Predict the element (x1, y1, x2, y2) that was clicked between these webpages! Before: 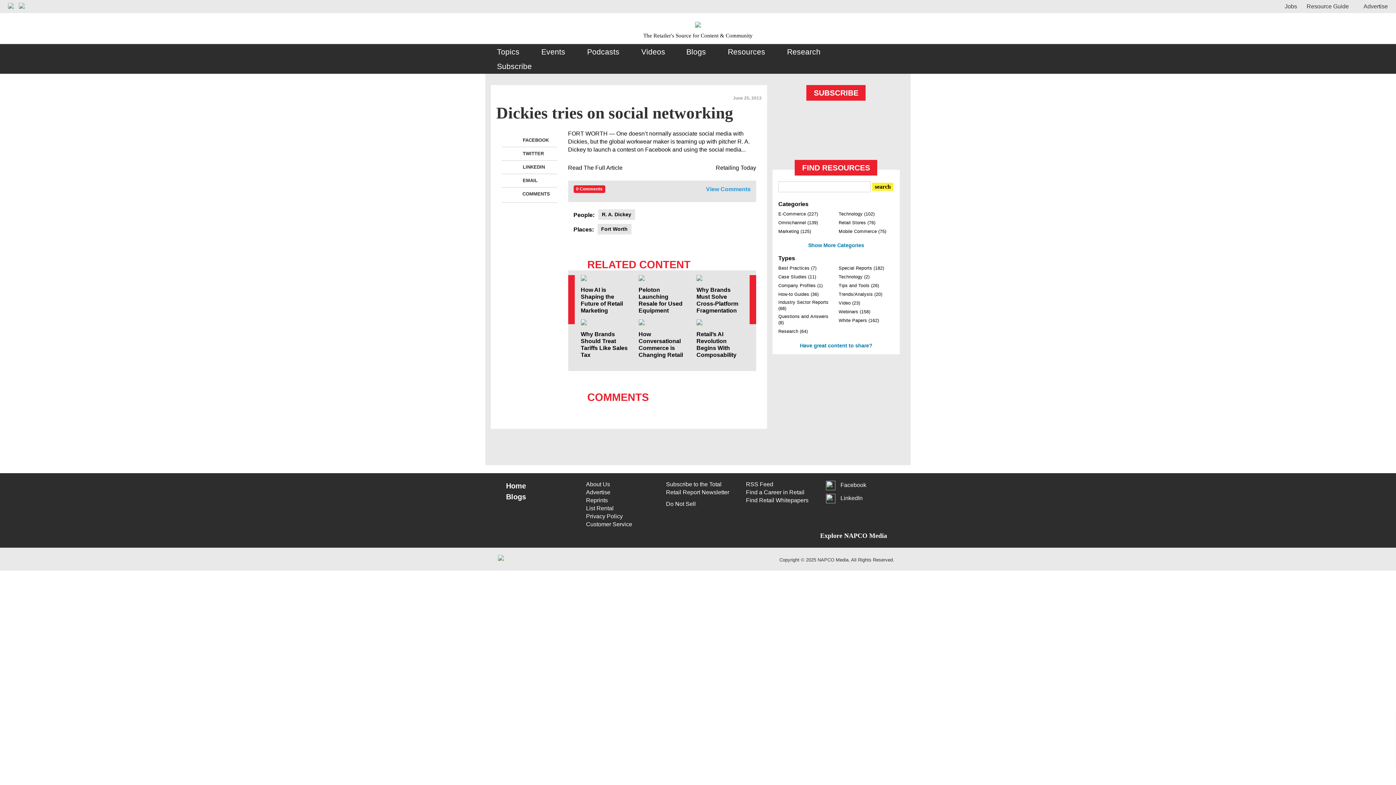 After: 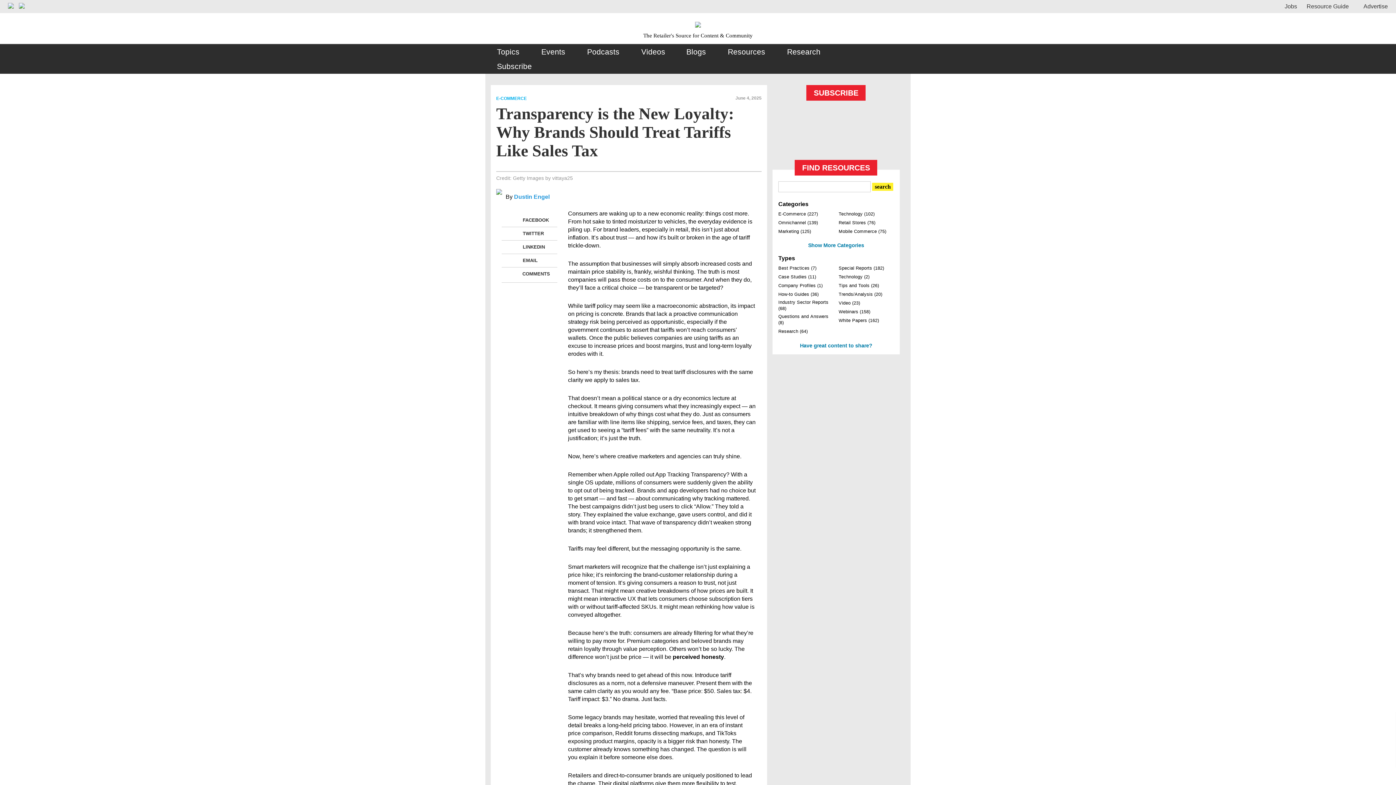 Action: bbox: (580, 319, 627, 325)